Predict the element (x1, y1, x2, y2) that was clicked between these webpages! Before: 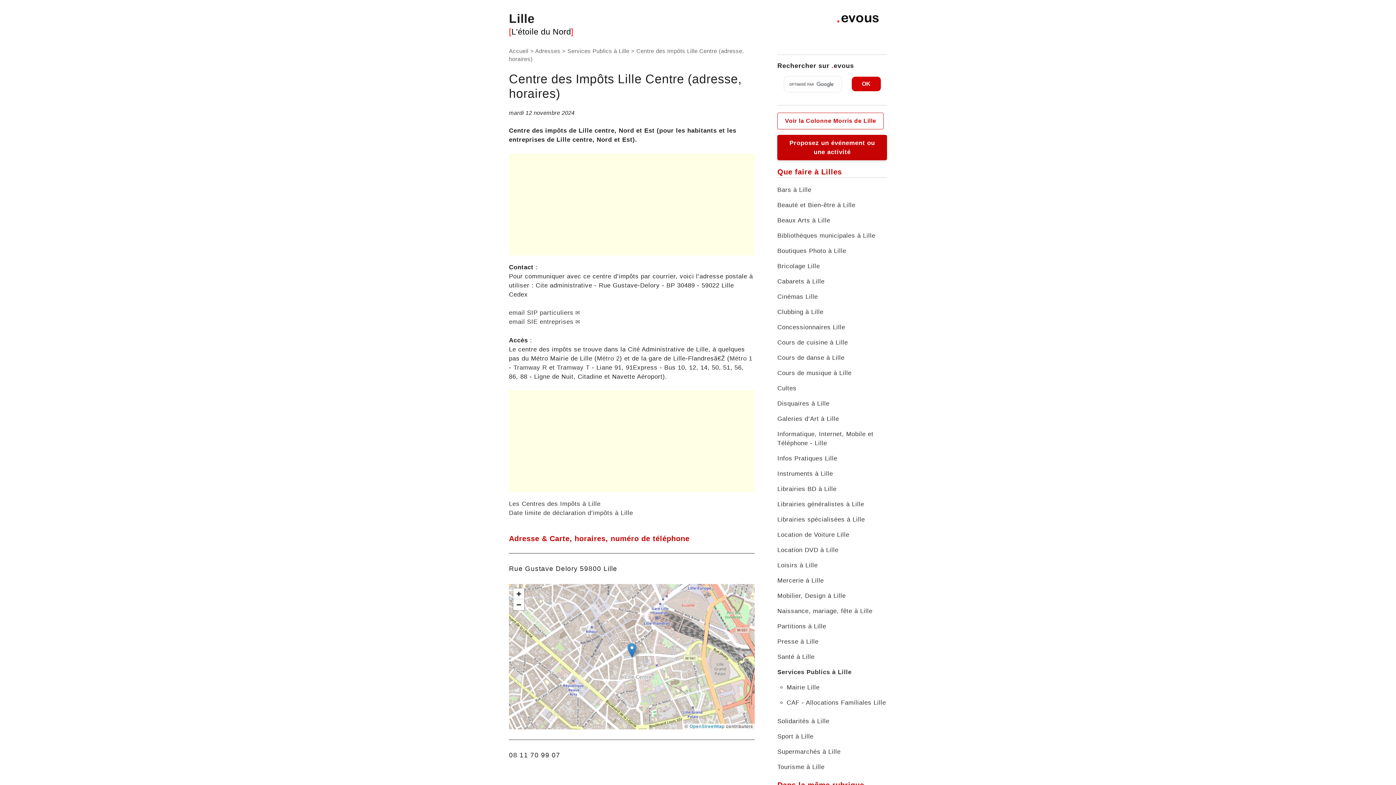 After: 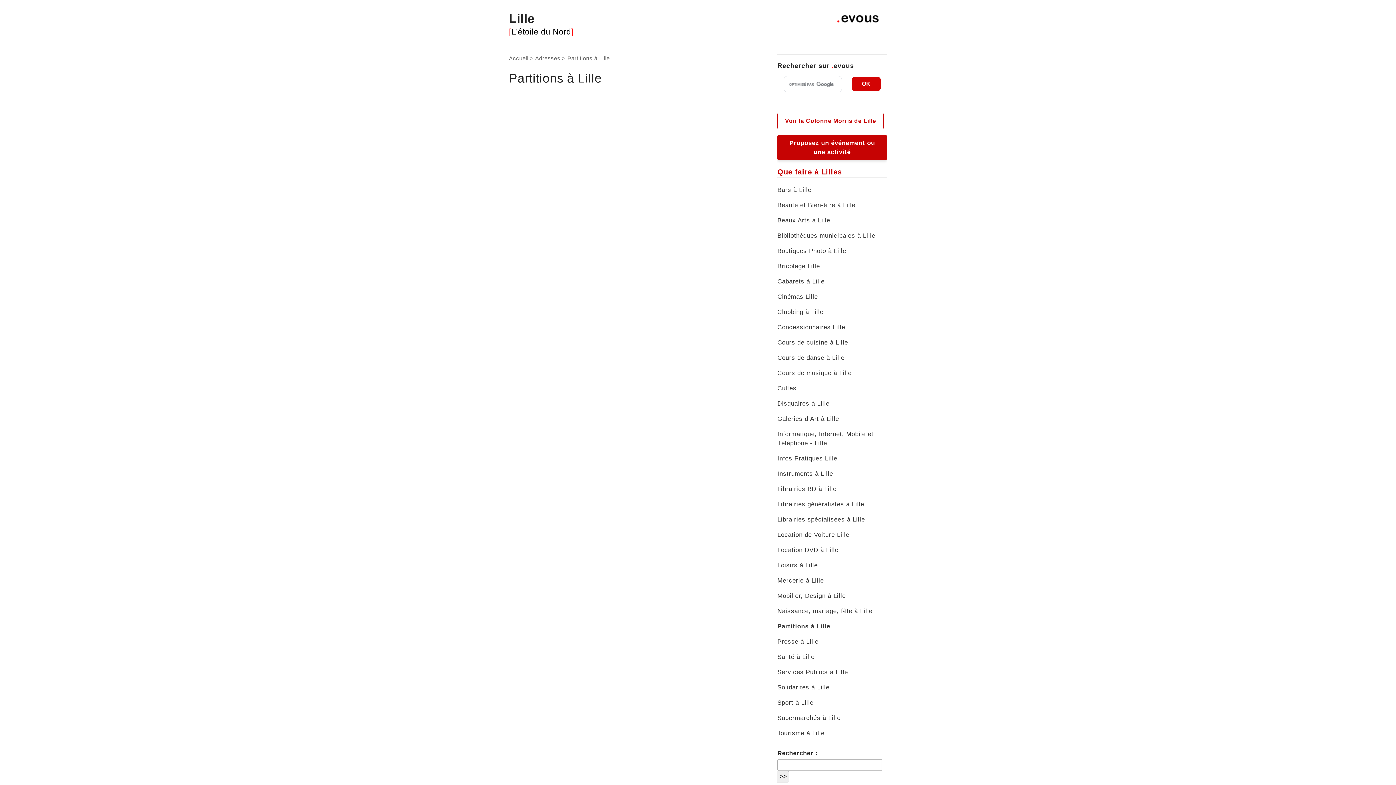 Action: bbox: (777, 623, 826, 630) label: Partitions à Lille